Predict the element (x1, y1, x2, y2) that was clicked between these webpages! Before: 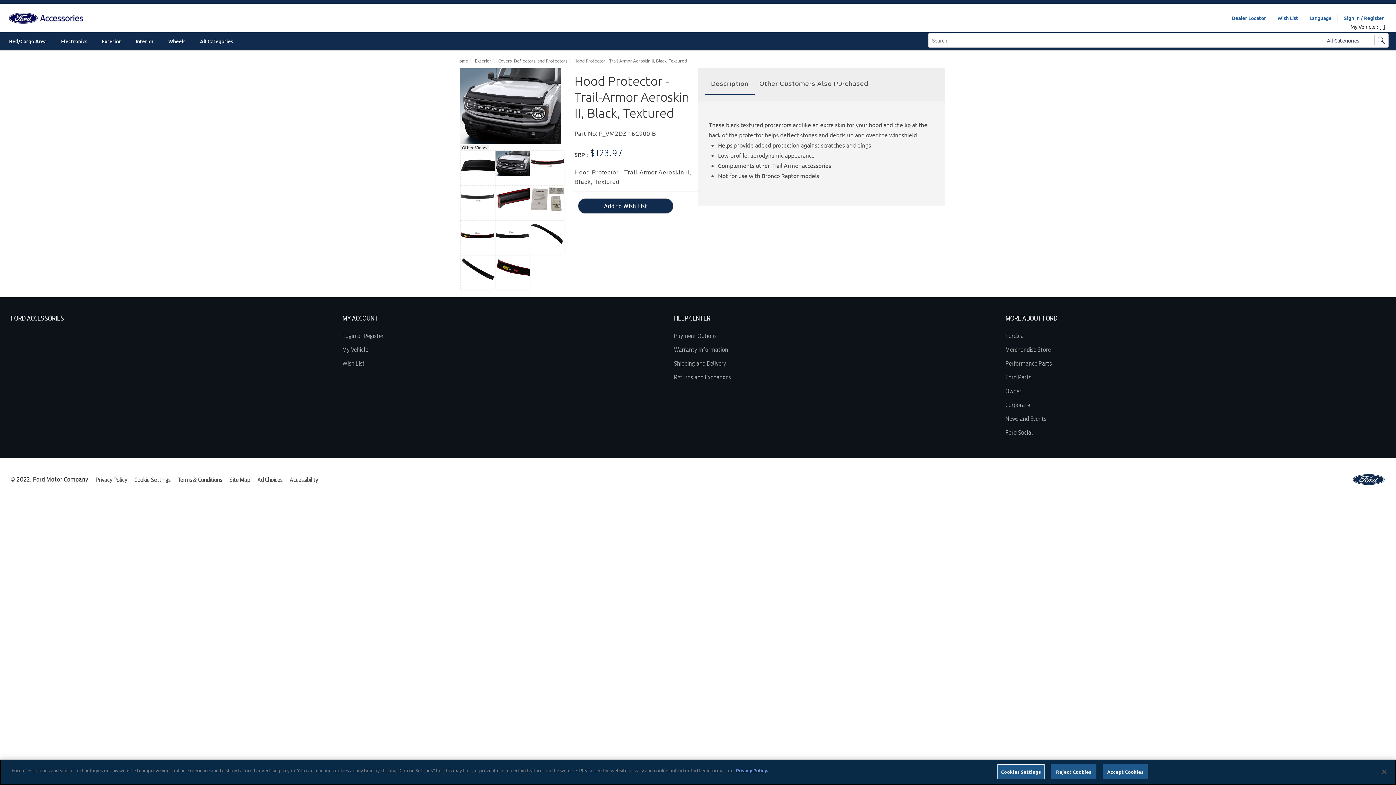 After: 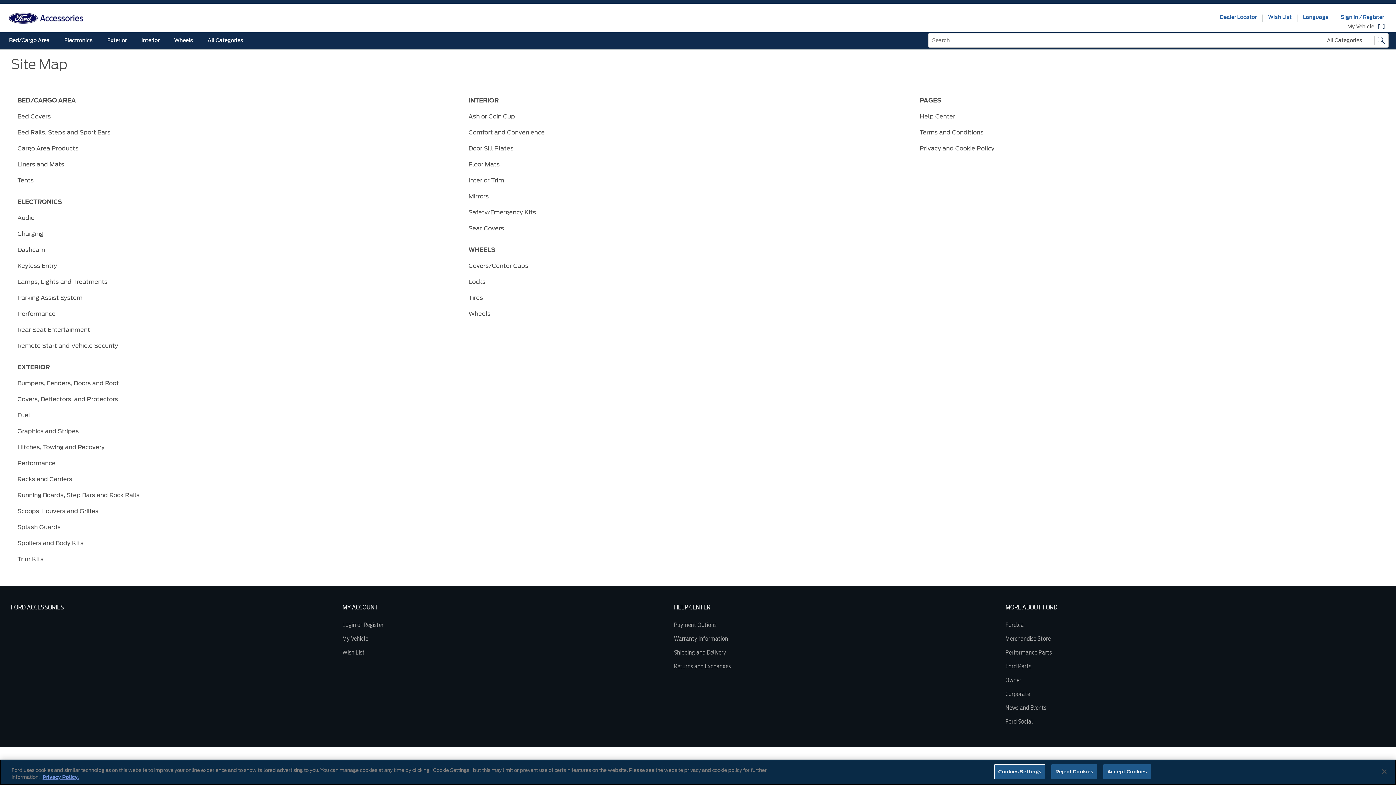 Action: bbox: (229, 477, 250, 483) label: Site Map